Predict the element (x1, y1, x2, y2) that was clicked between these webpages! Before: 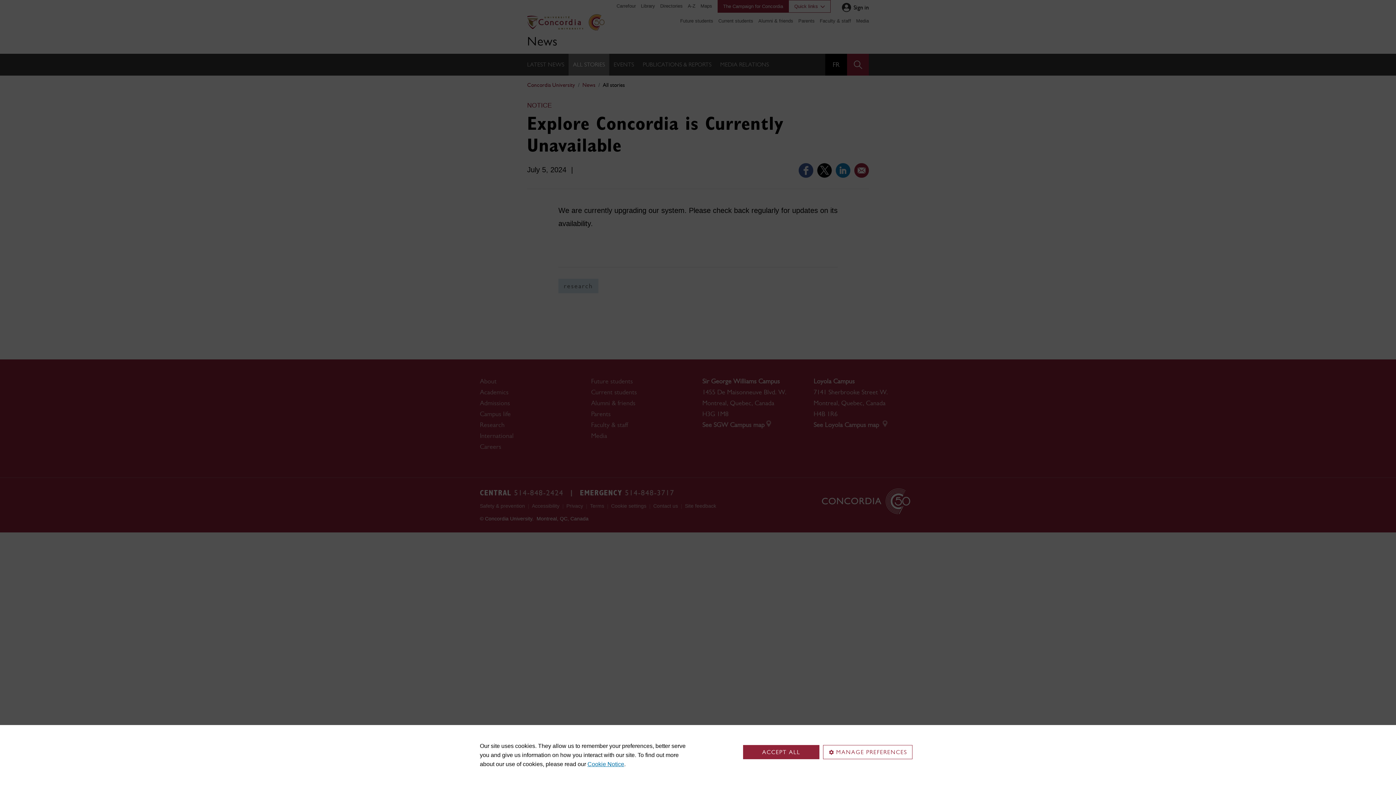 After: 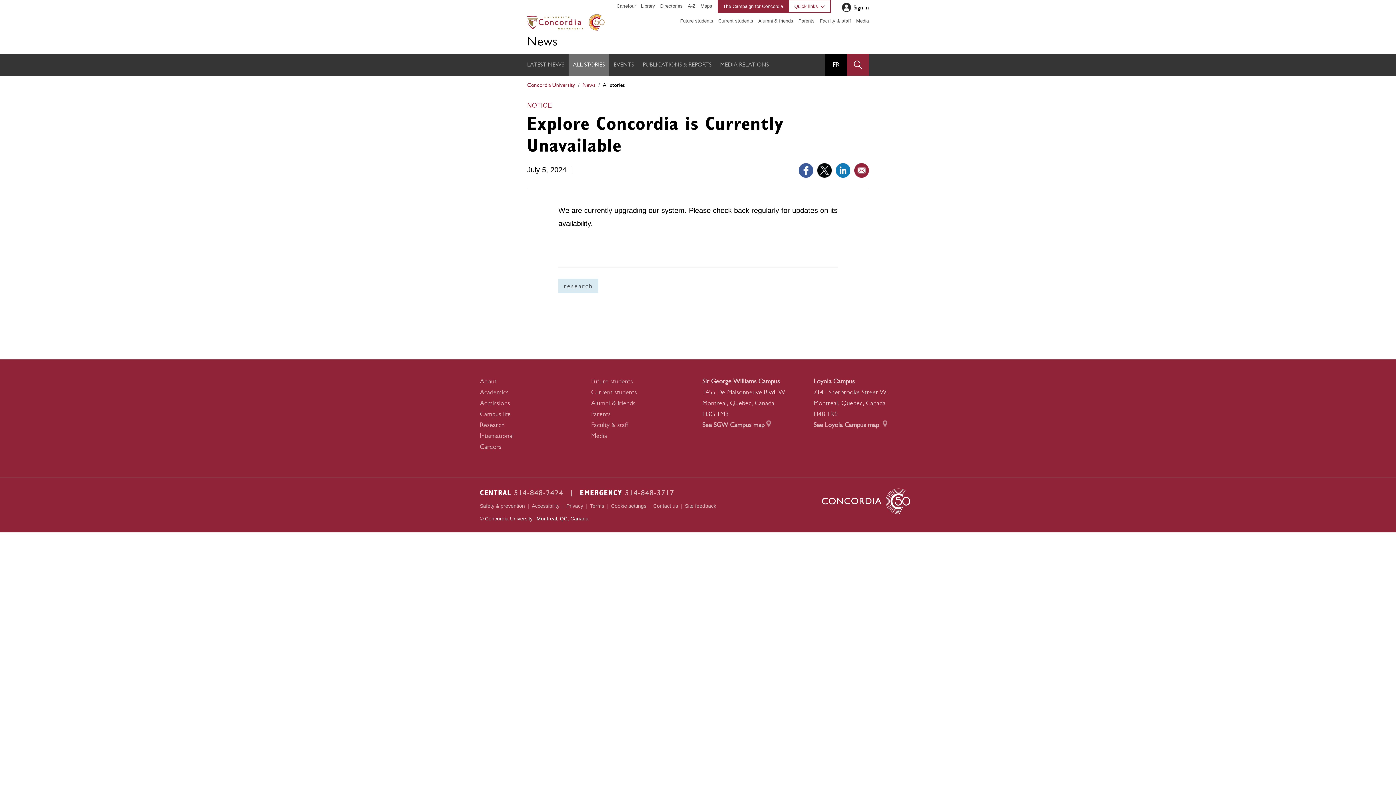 Action: bbox: (743, 745, 819, 759) label: ACCEPT ALL